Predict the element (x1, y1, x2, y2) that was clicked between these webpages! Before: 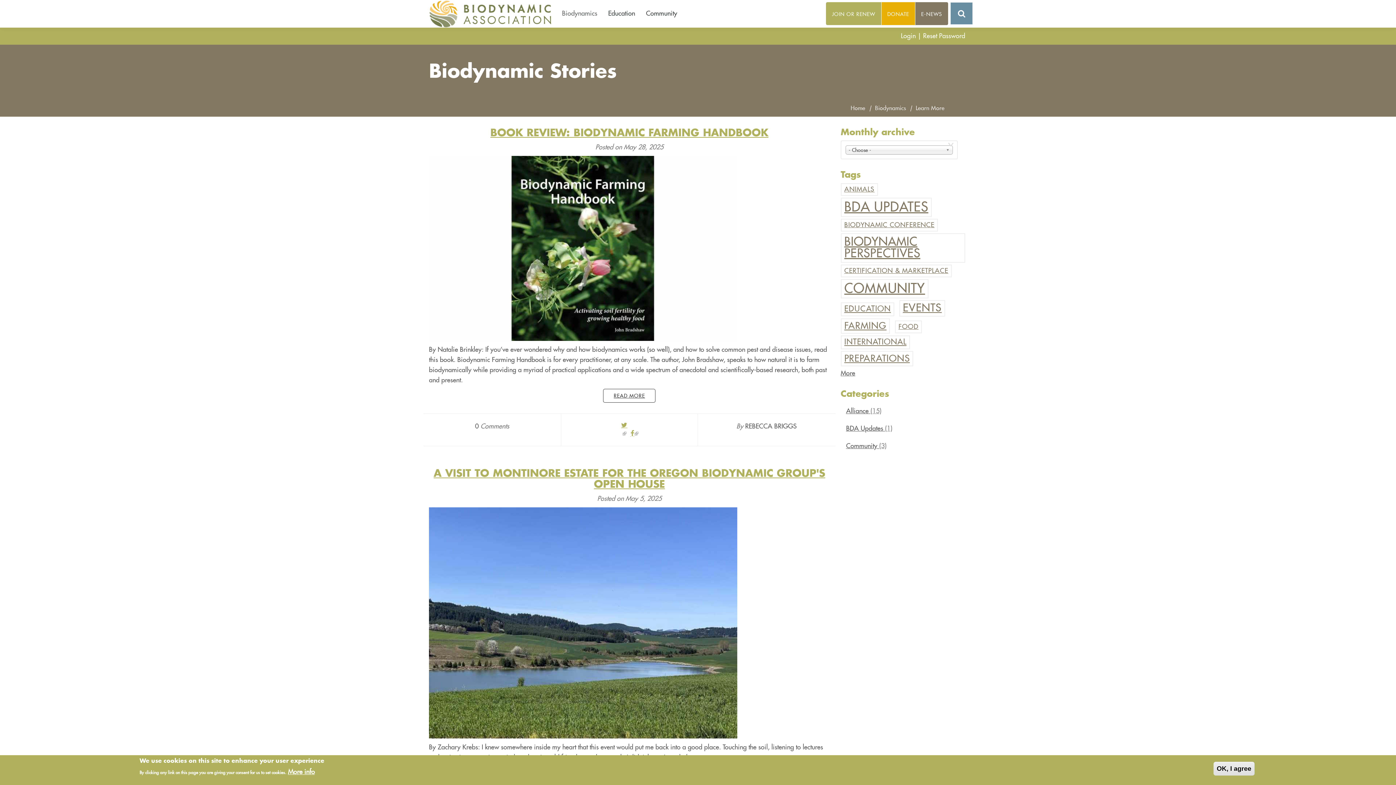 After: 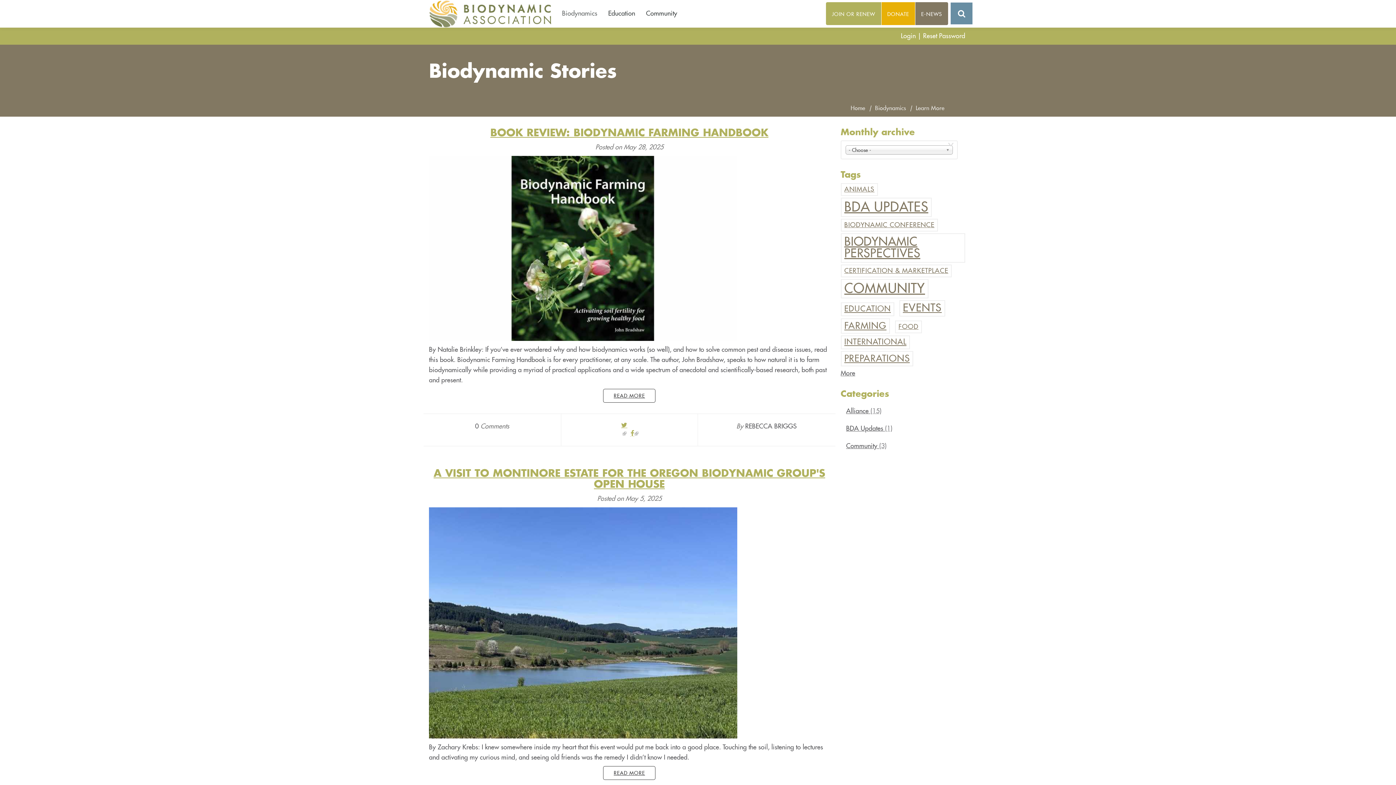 Action: bbox: (630, 429, 638, 438) label: (link is external)